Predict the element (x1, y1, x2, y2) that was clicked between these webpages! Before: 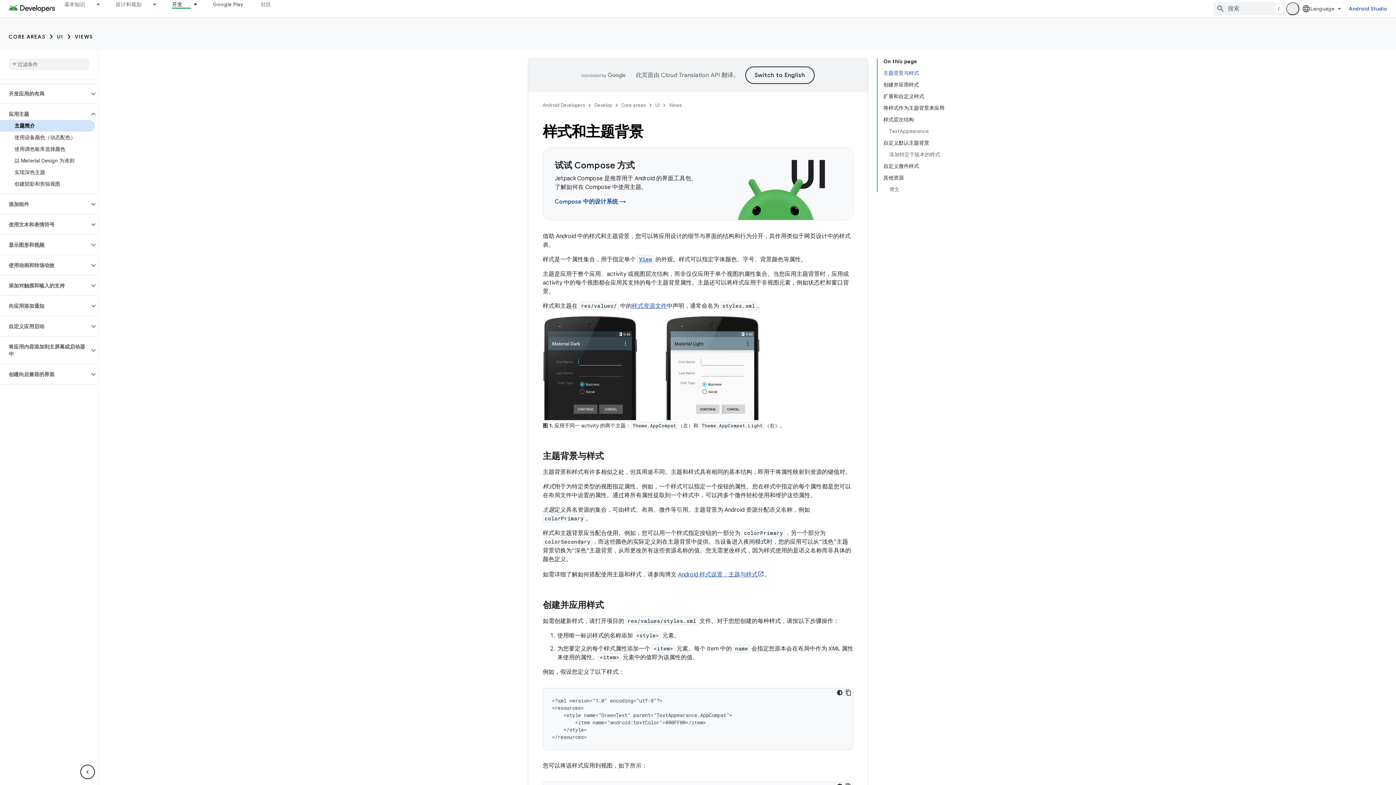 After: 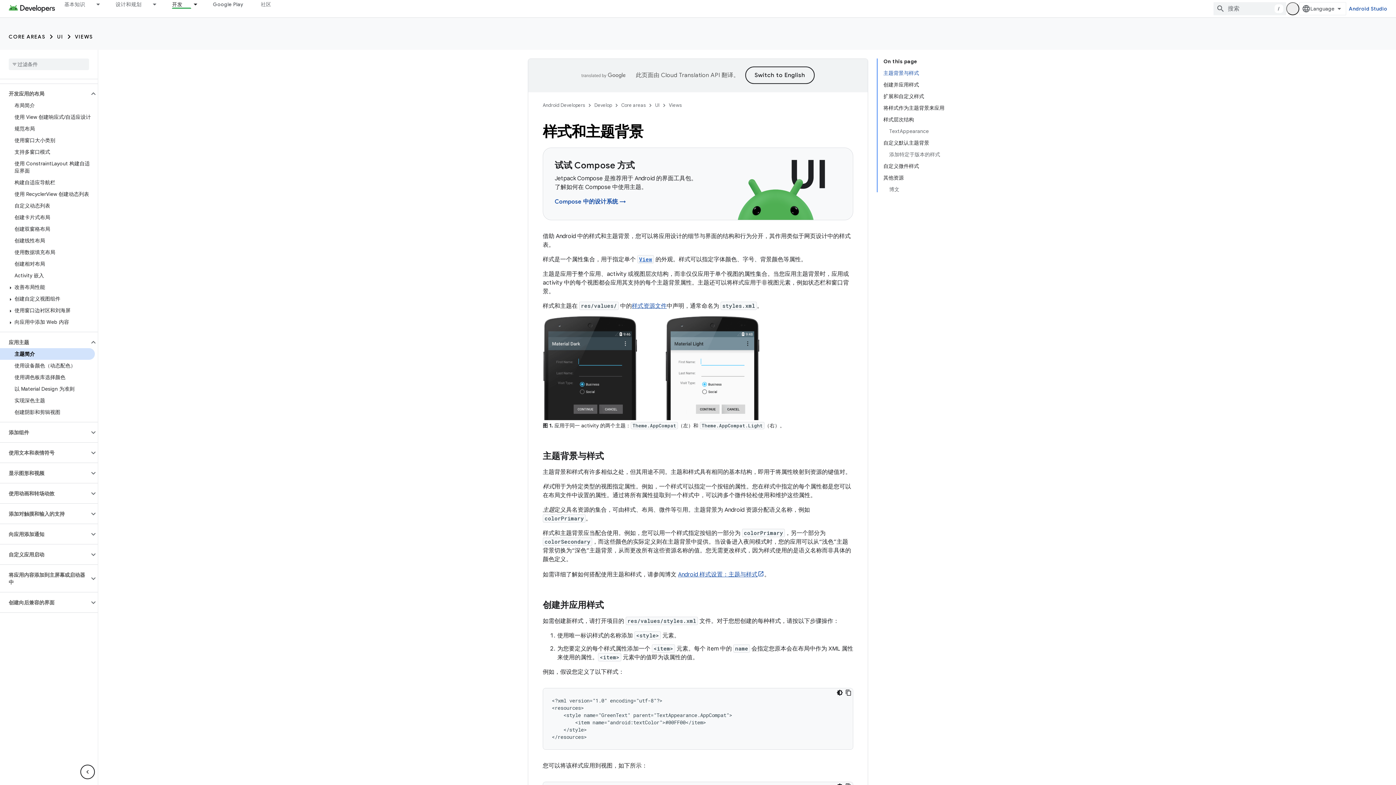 Action: label: 开发应用的布局 bbox: (0, 88, 89, 99)